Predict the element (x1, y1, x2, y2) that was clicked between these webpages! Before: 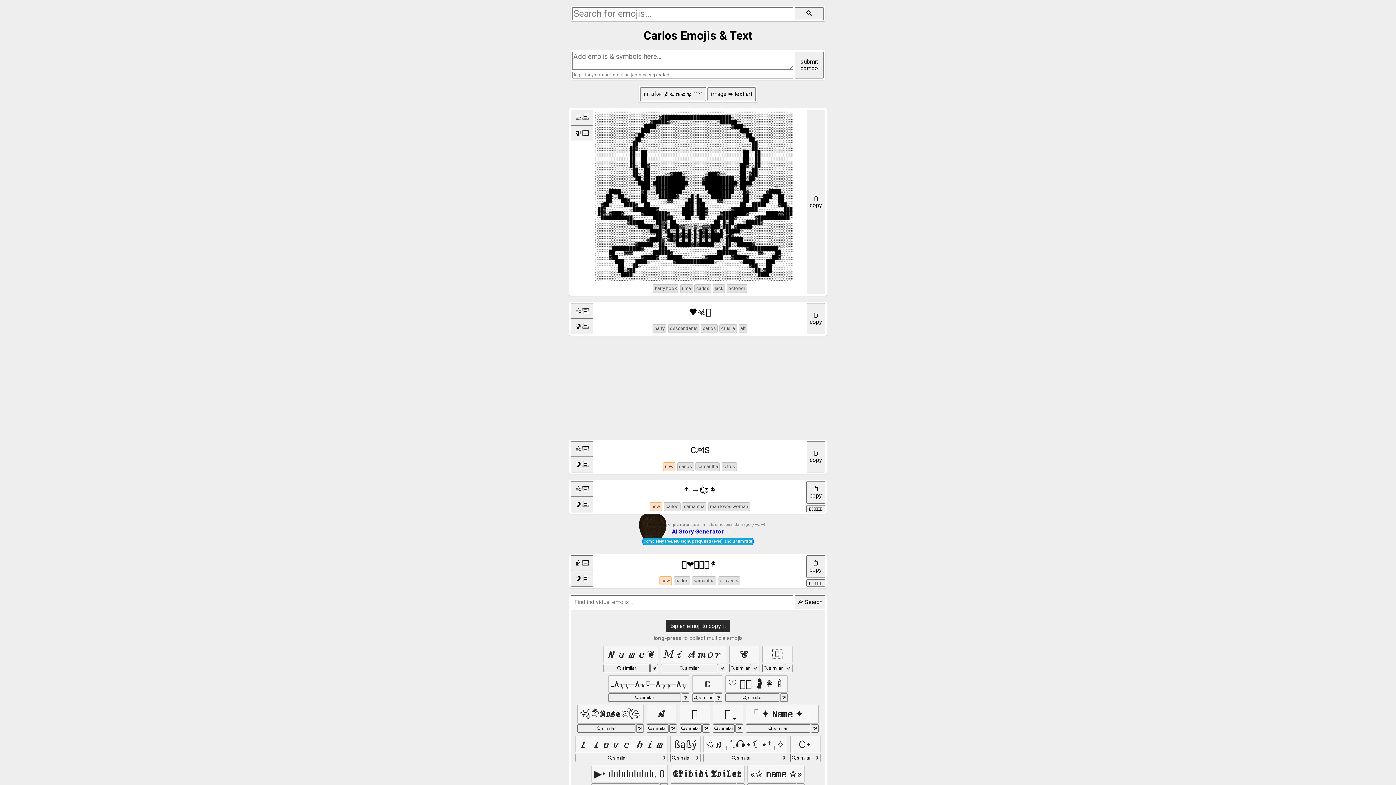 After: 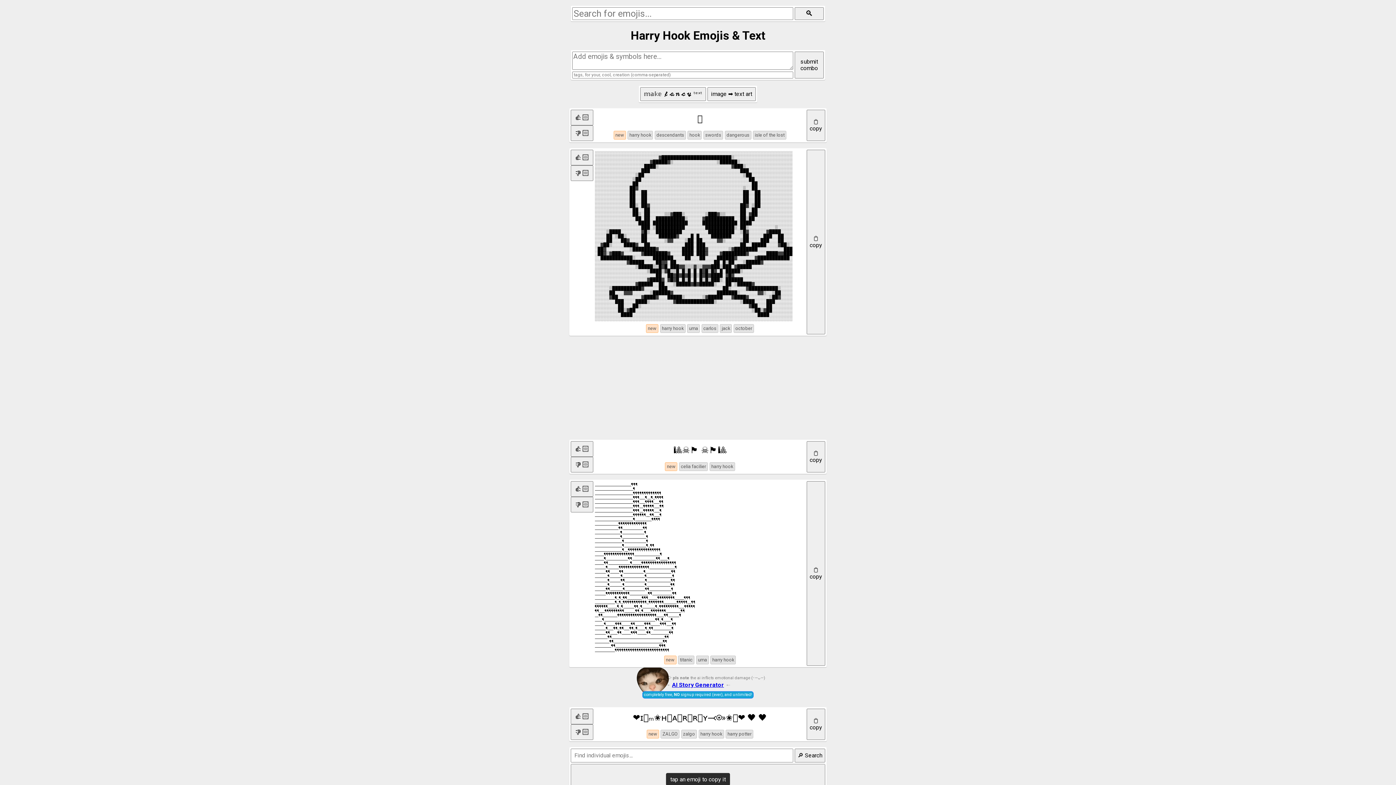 Action: bbox: (653, 284, 678, 293) label: harry hook